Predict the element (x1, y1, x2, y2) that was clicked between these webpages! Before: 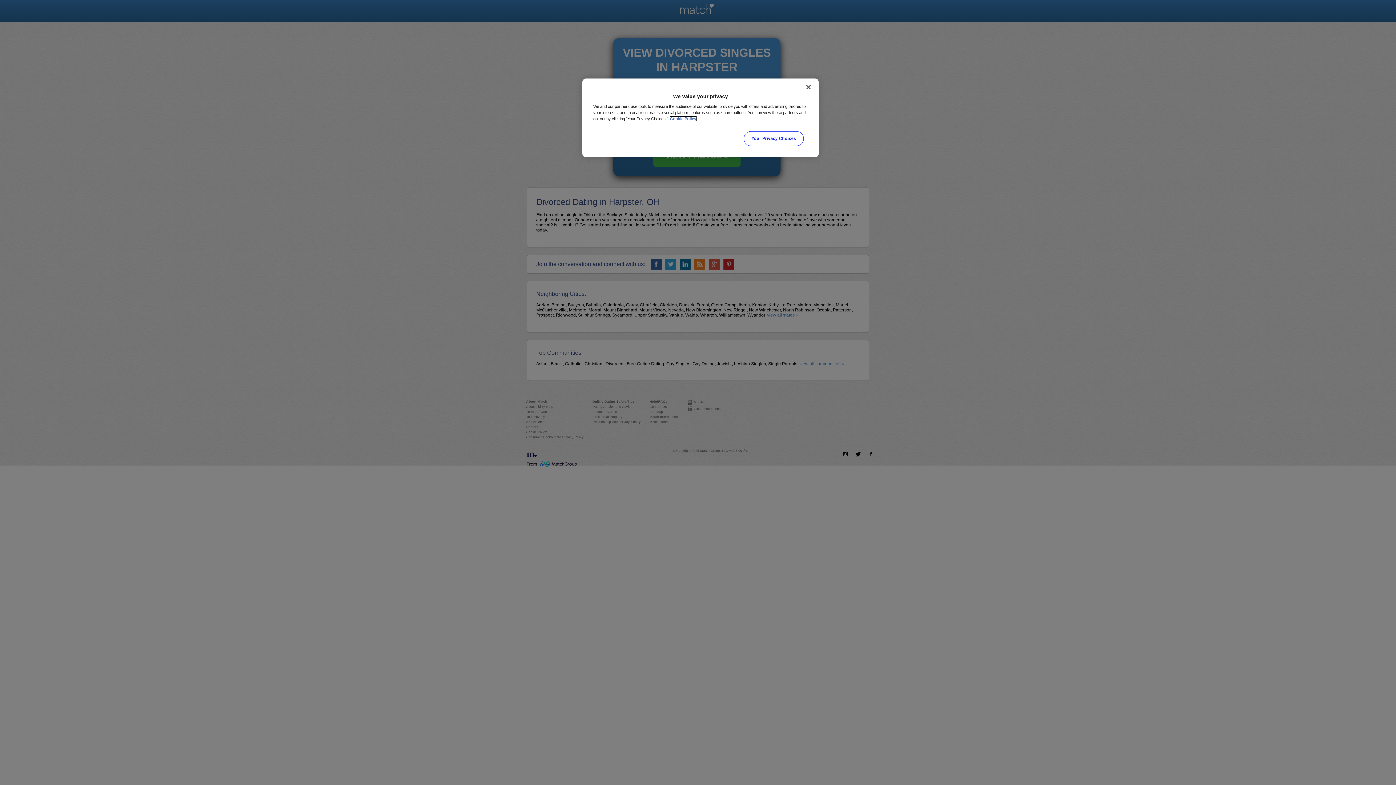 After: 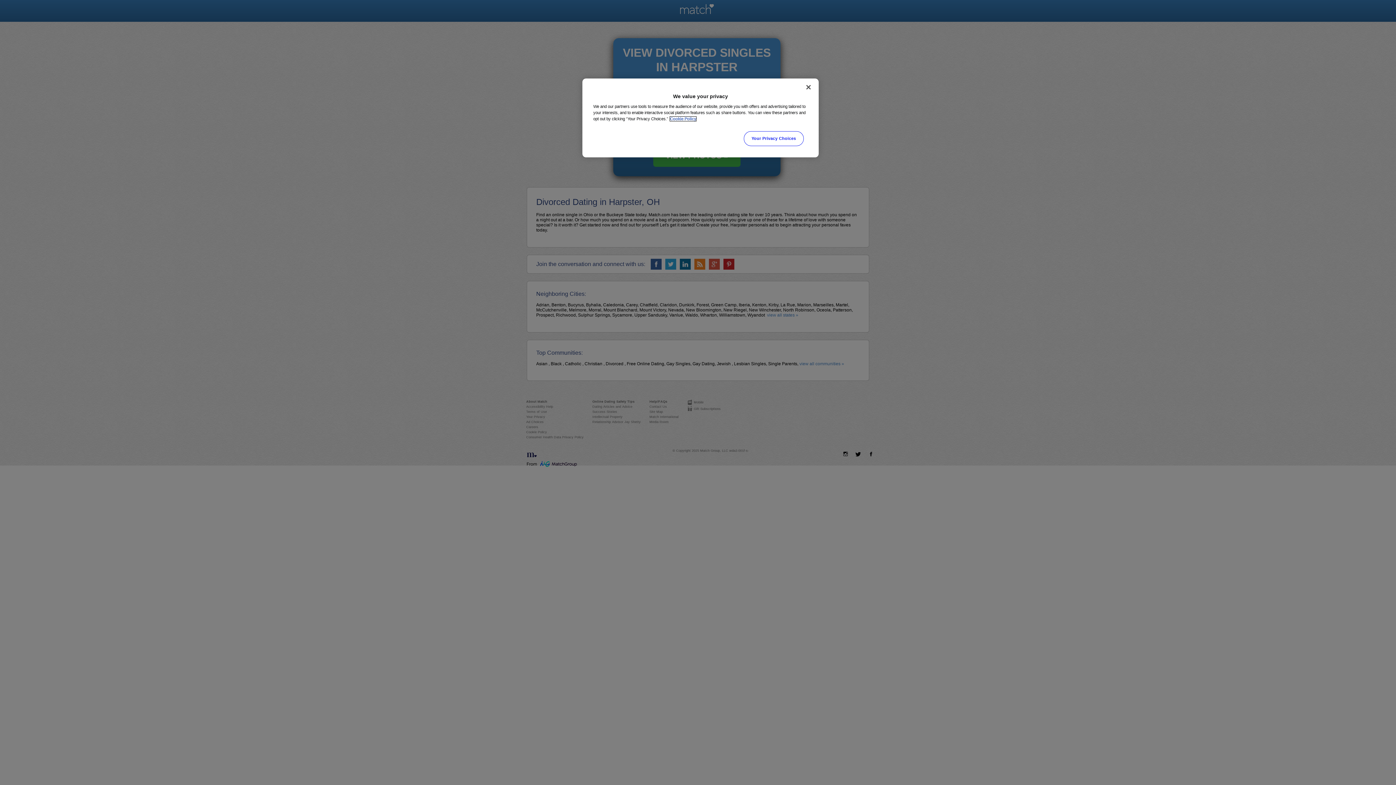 Action: label: More information about your privacy, opens in a new tab bbox: (670, 116, 696, 121)